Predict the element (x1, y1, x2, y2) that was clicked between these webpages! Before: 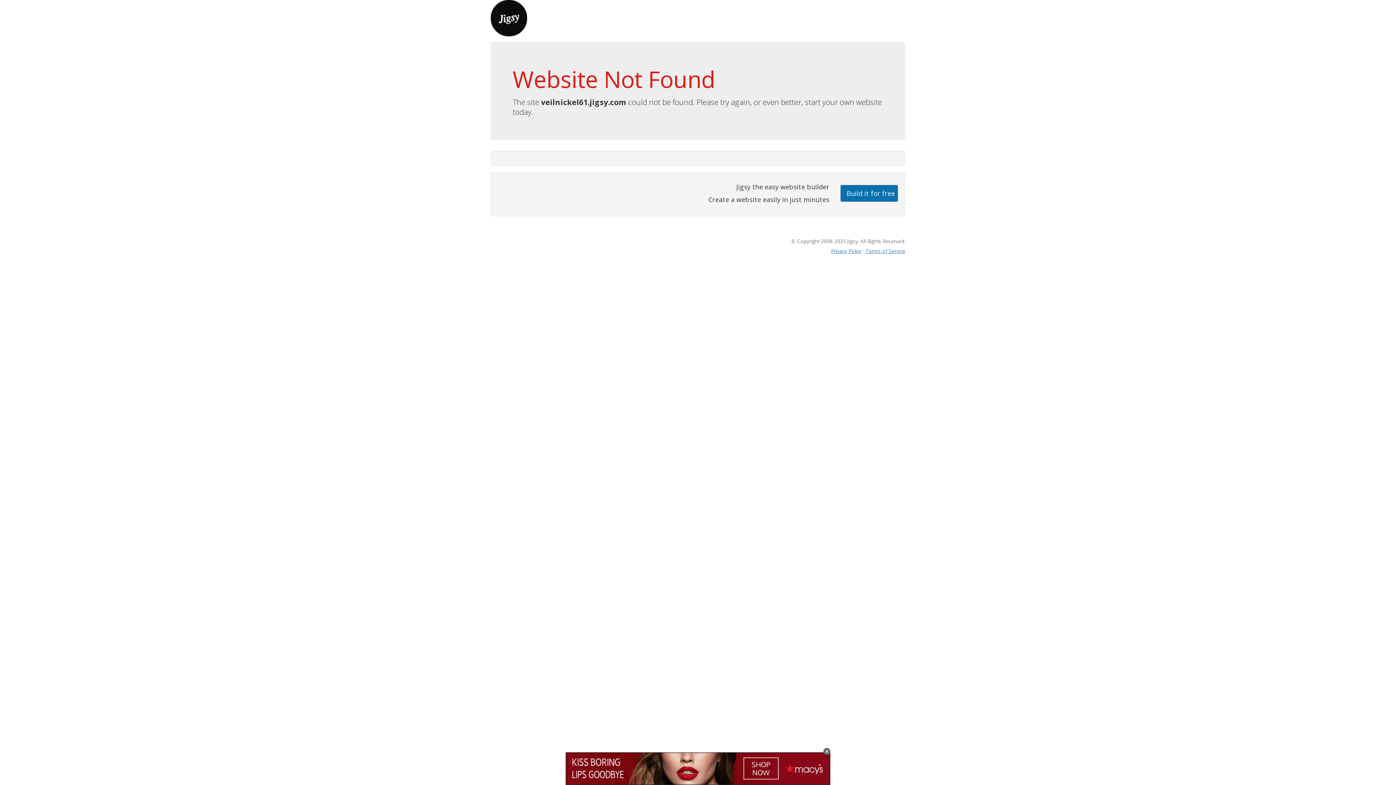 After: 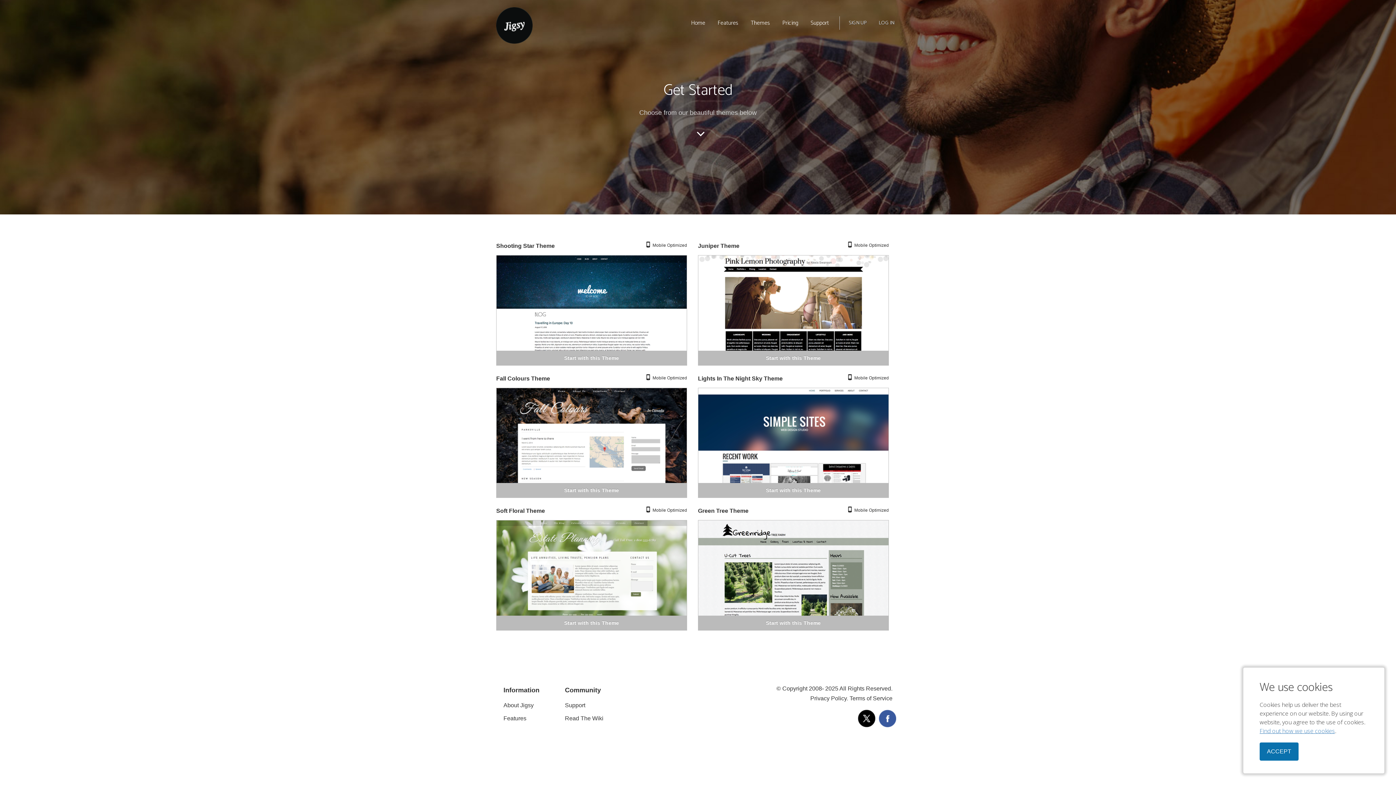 Action: label: Build it for free bbox: (840, 184, 898, 201)